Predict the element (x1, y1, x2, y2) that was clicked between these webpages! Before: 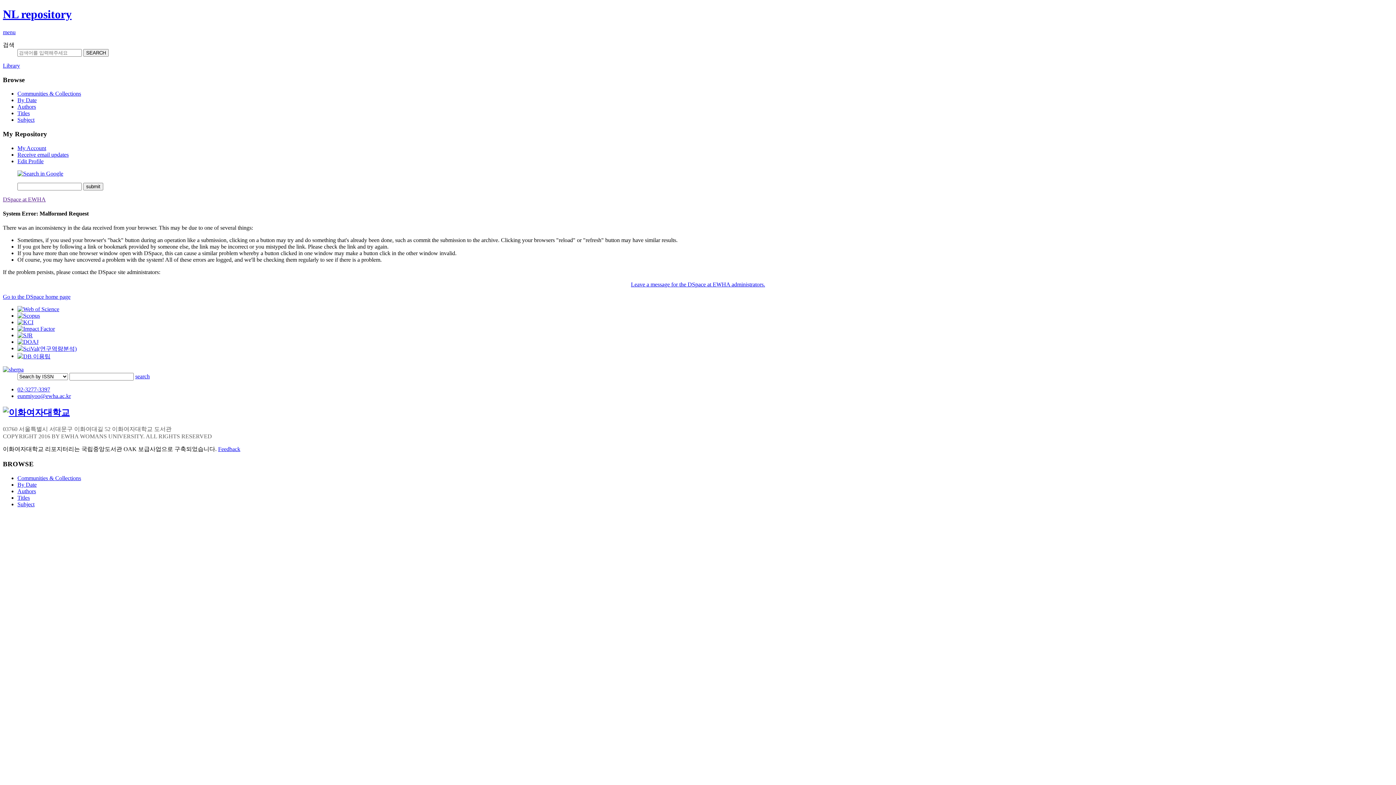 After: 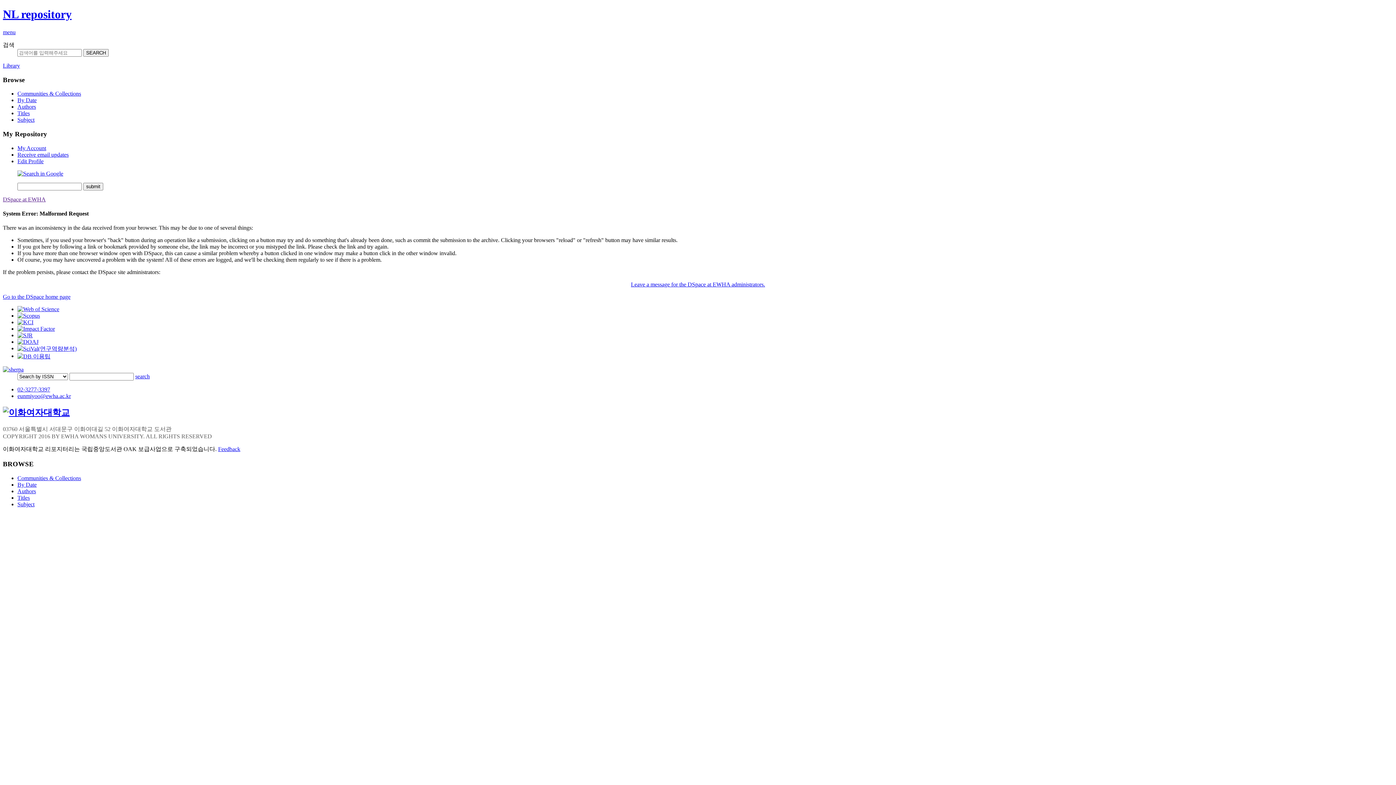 Action: bbox: (17, 145, 46, 151) label: My Account